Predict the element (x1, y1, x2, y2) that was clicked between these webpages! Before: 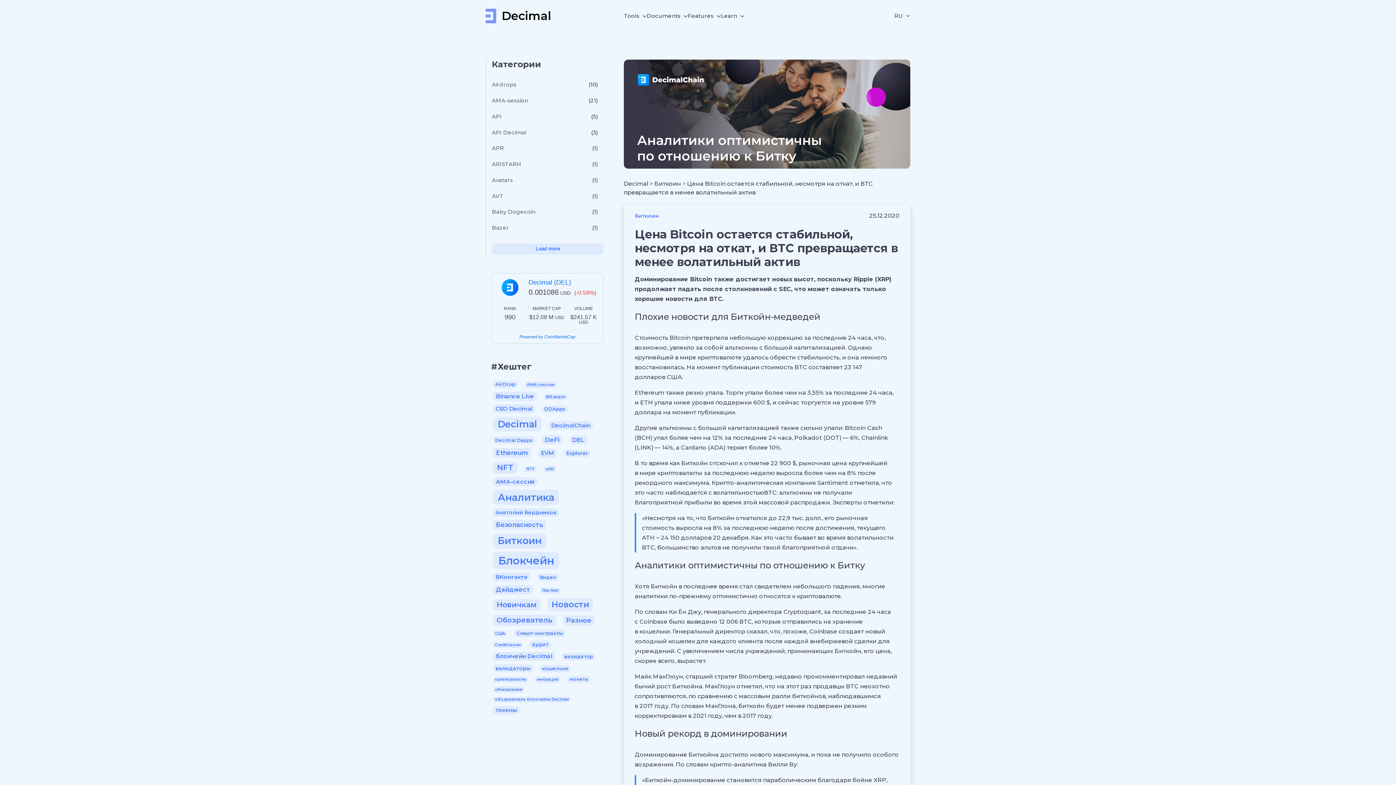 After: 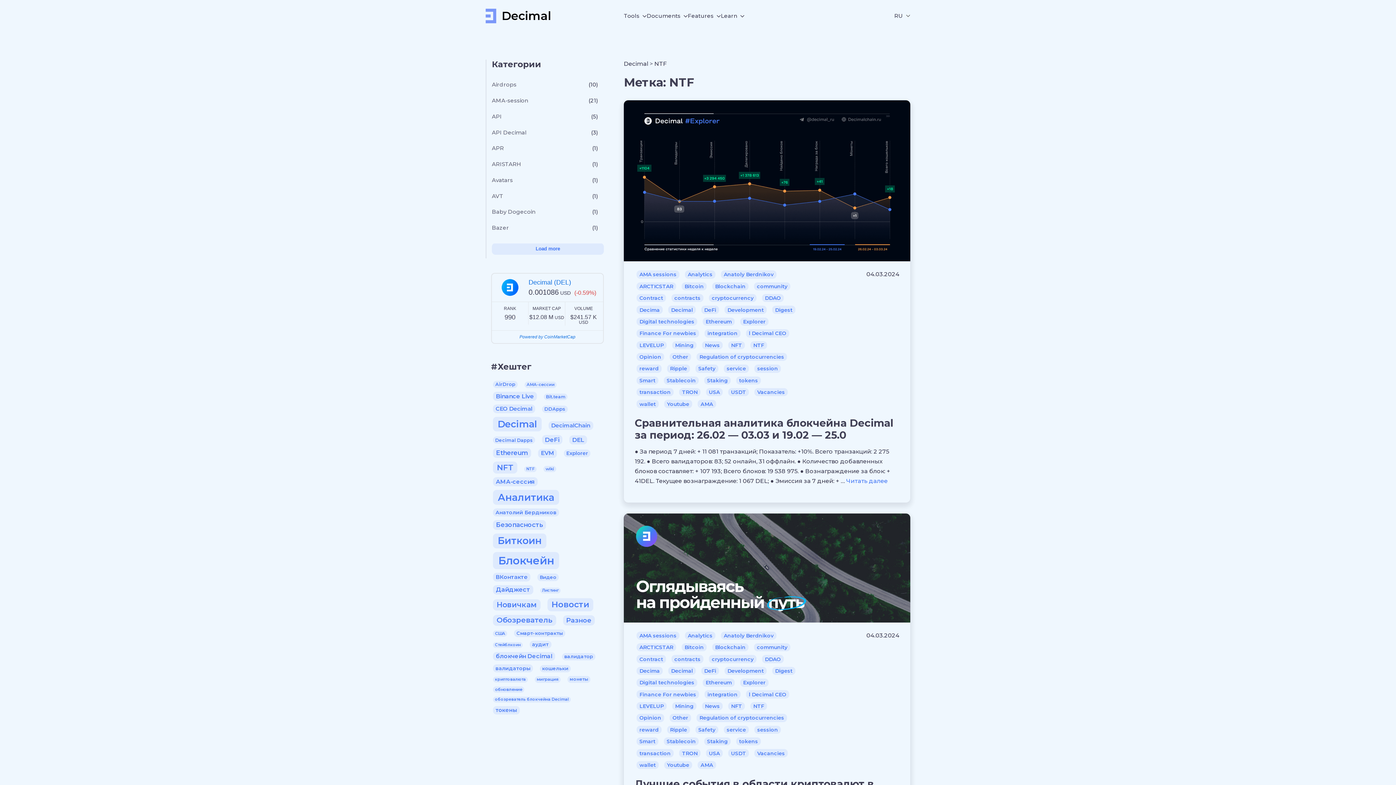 Action: label: NTF (8 элементов) bbox: (524, 466, 536, 472)